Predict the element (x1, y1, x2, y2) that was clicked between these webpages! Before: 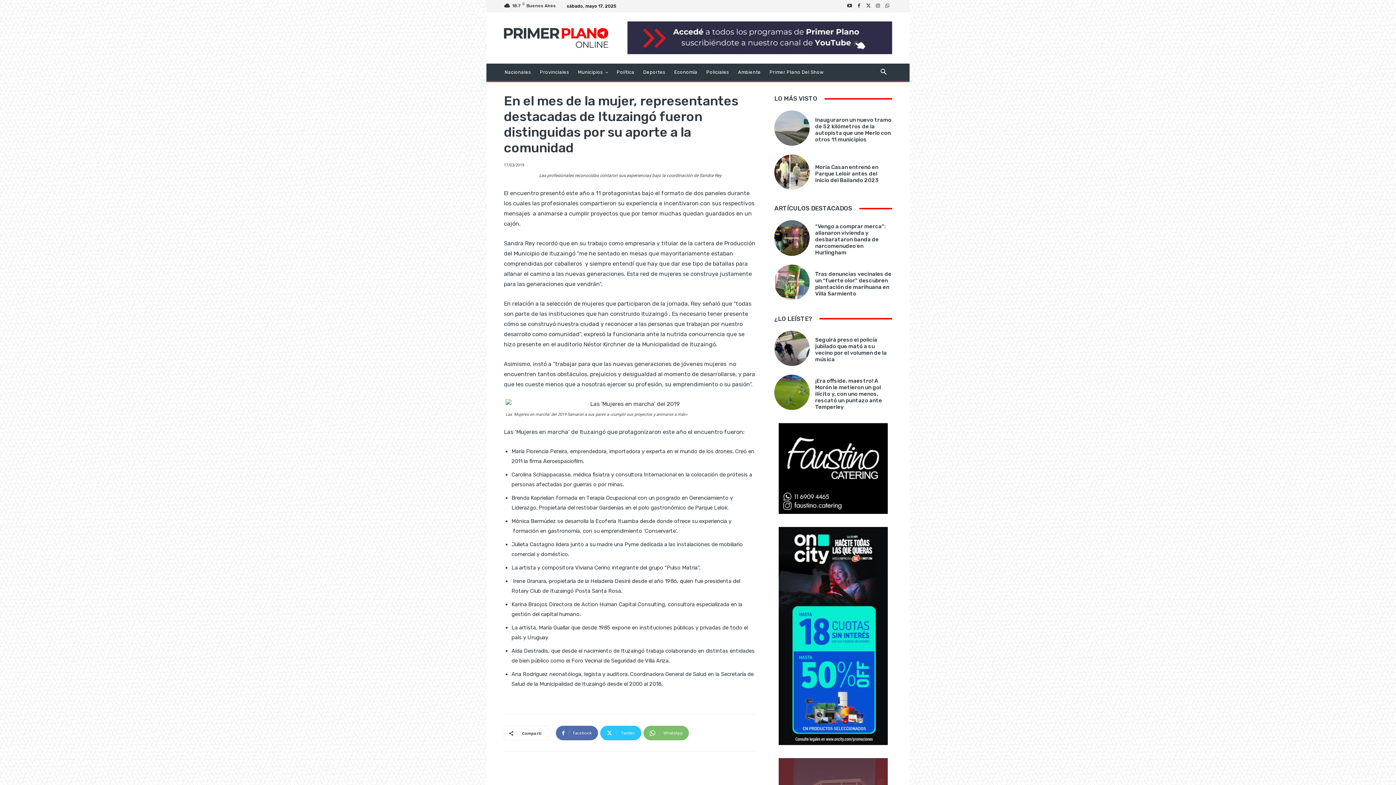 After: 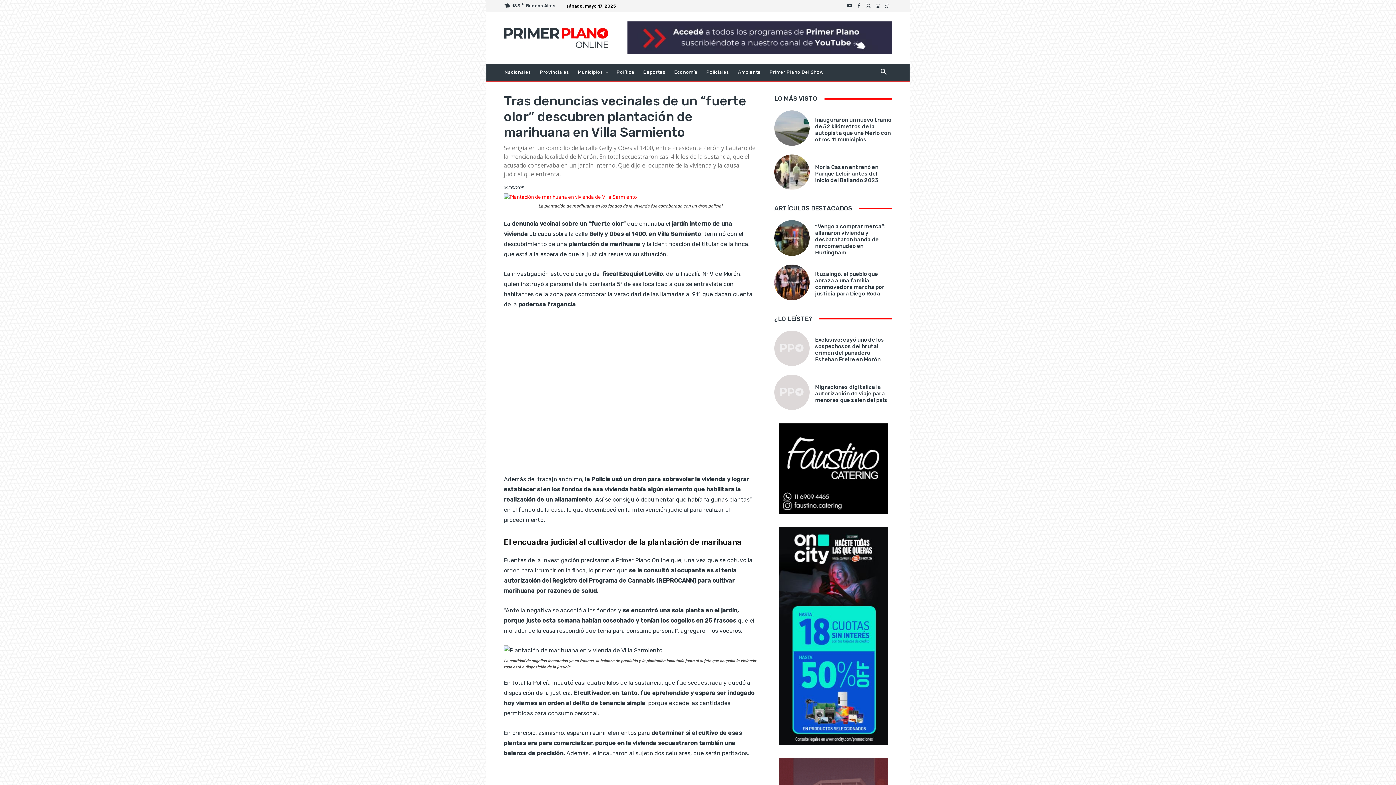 Action: bbox: (815, 270, 891, 297) label: Tras denuncias vecinales de un “fuerte olor” descubren plantación de marihuana en Villa Sarmiento